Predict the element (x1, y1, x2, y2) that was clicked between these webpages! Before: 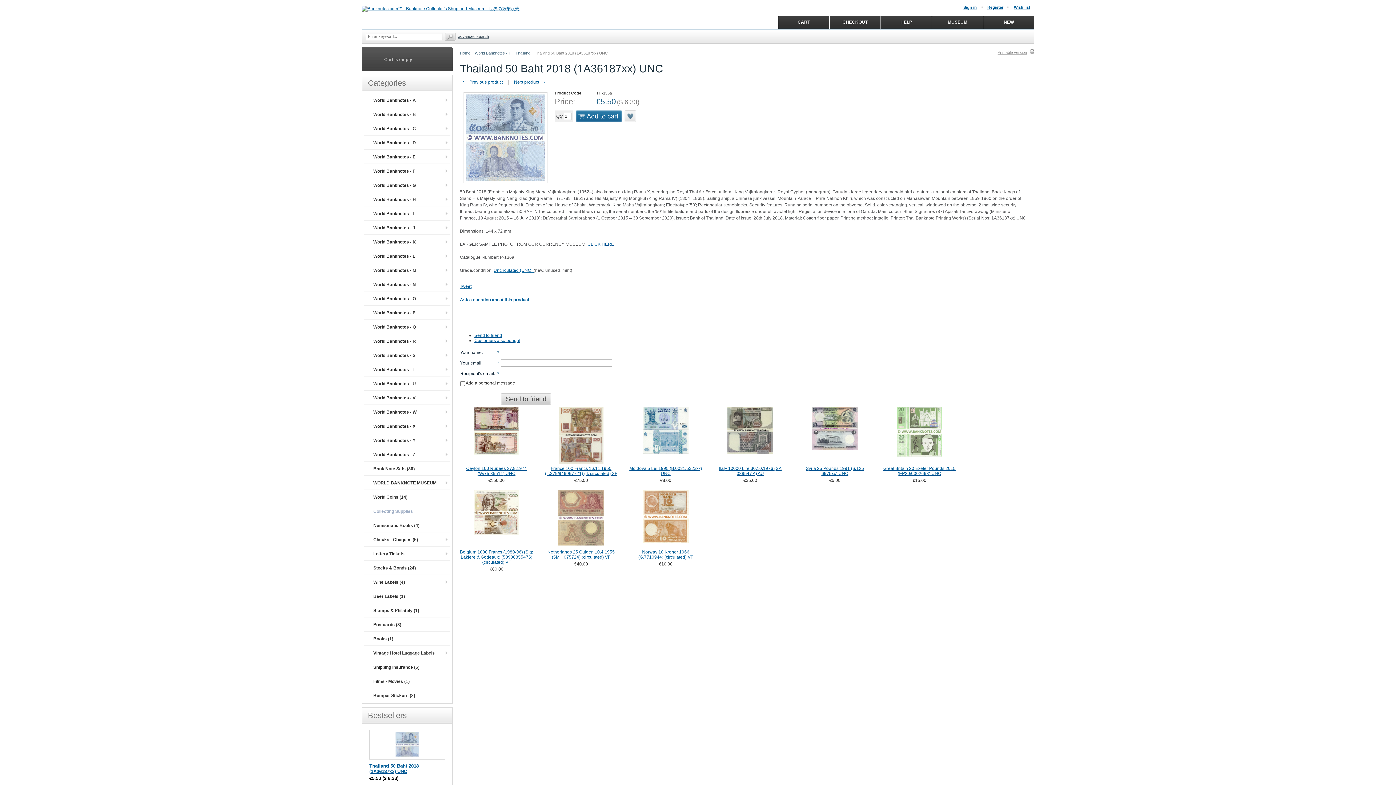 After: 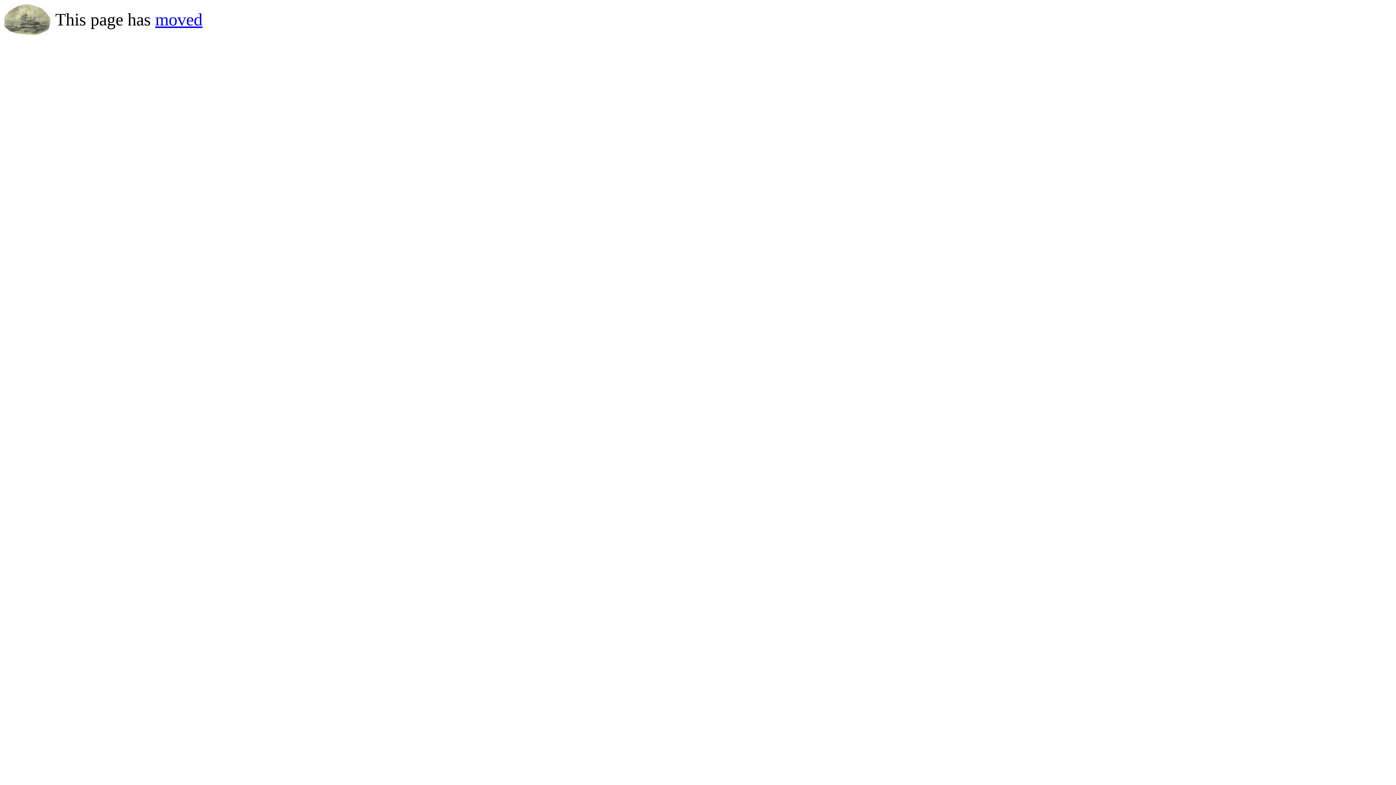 Action: label: Uncirculated (UNC)  bbox: (493, 268, 533, 273)